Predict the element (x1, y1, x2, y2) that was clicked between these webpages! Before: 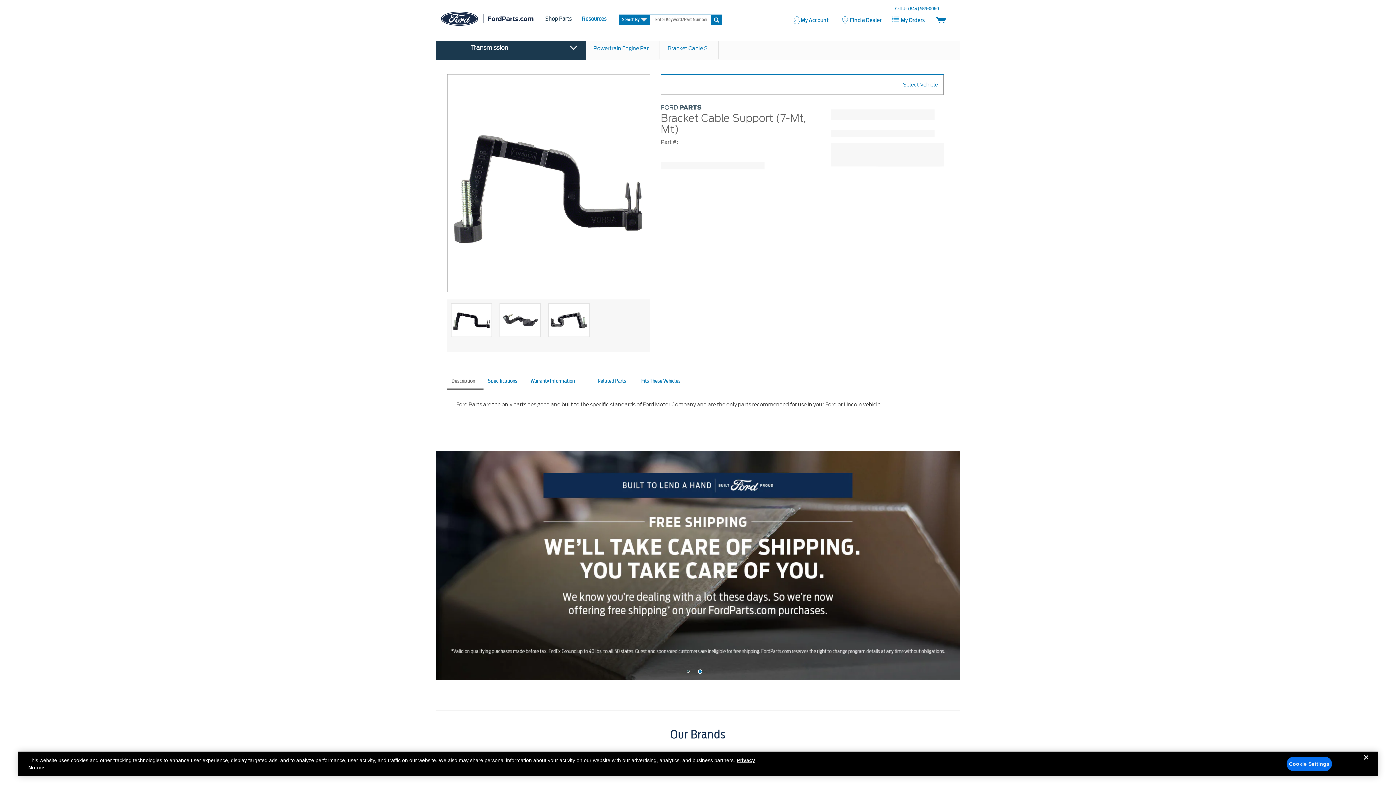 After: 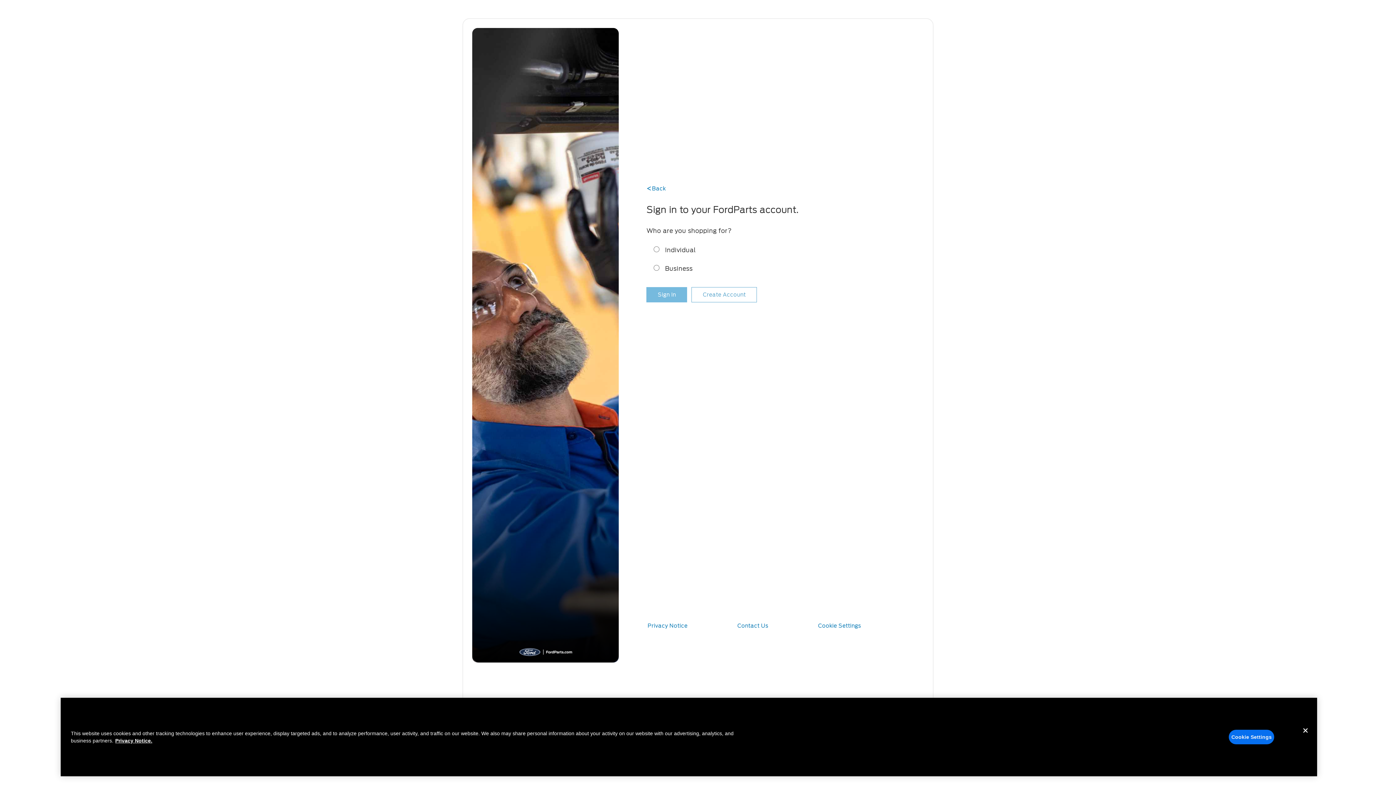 Action: label: my account btn bbox: (793, 14, 831, 23)